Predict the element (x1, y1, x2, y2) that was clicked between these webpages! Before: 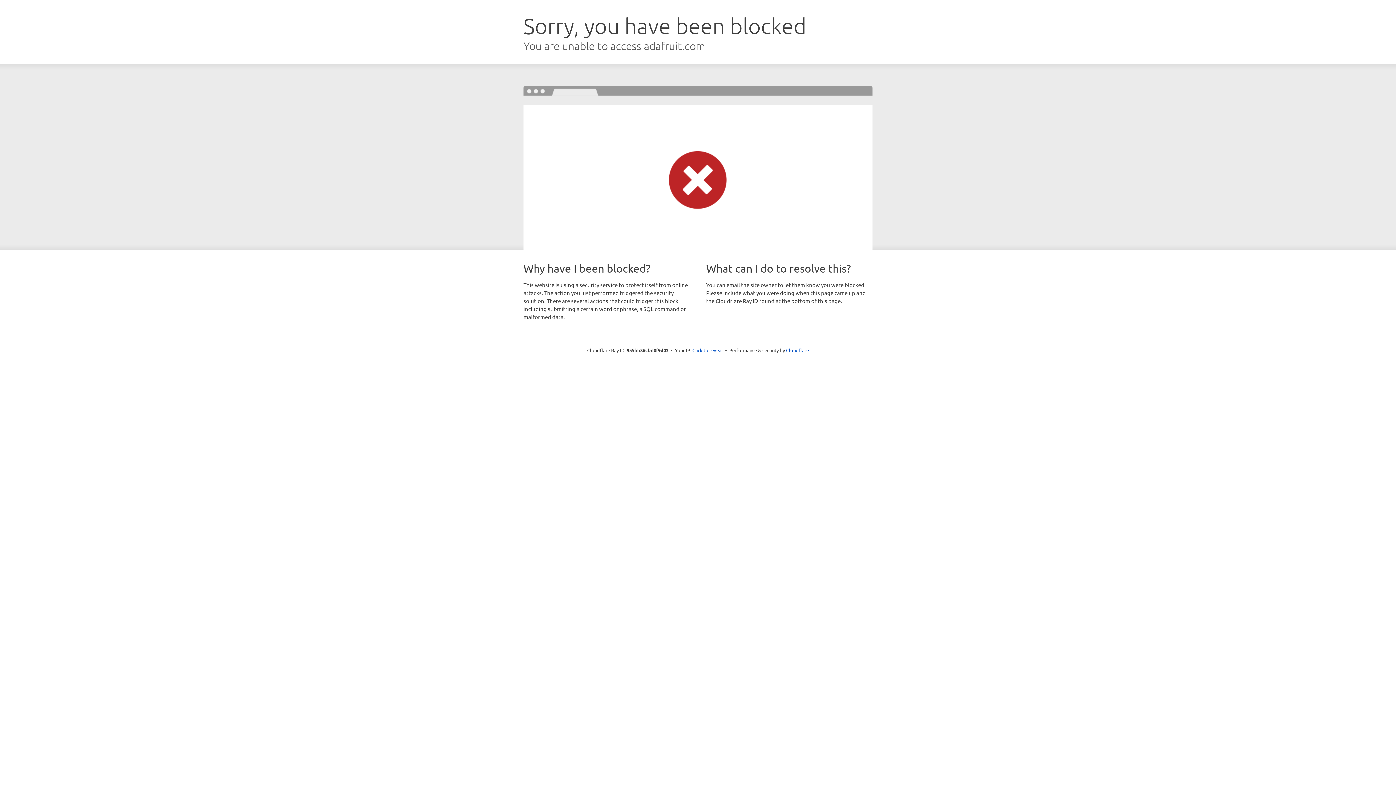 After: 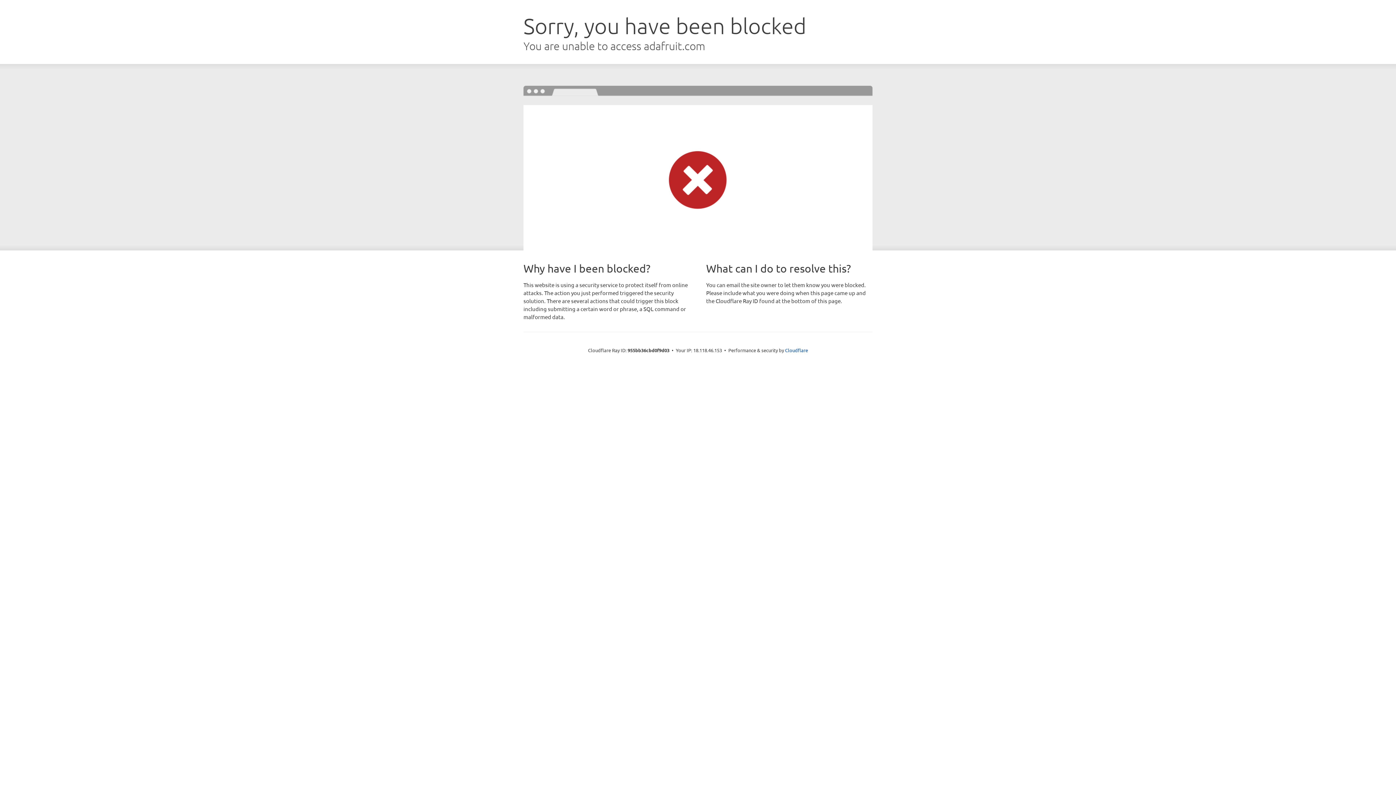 Action: bbox: (692, 346, 723, 353) label: Click to reveal